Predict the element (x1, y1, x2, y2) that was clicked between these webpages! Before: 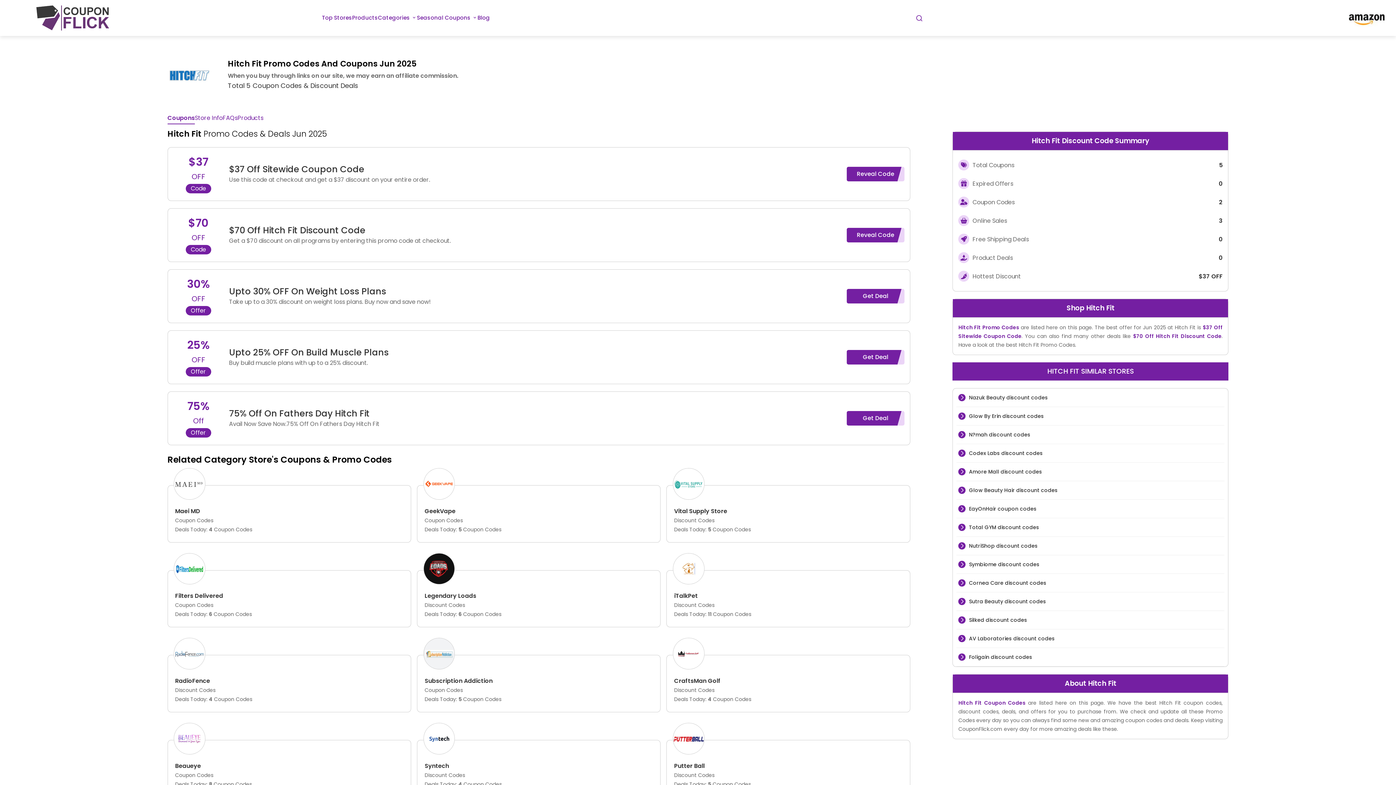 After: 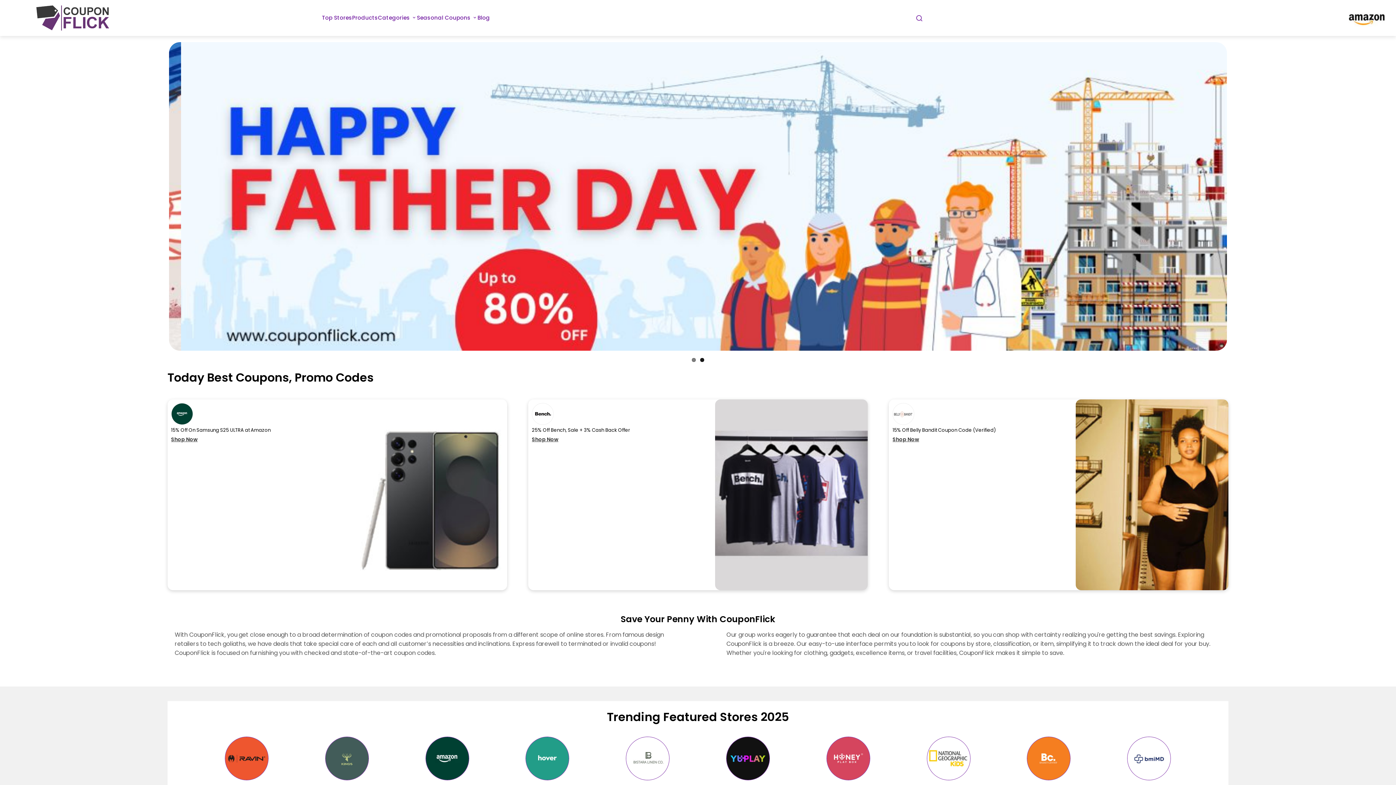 Action: bbox: (36, 5, 109, 30)